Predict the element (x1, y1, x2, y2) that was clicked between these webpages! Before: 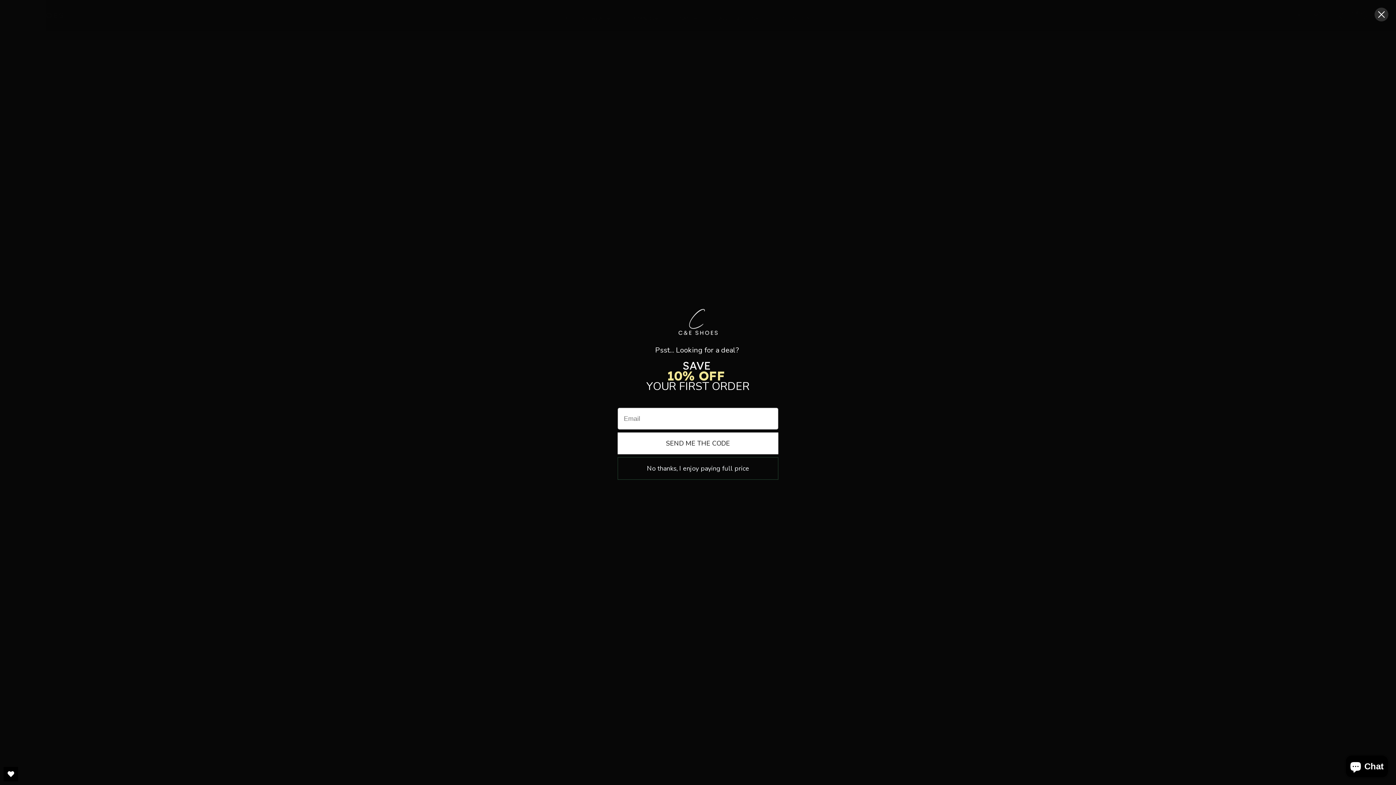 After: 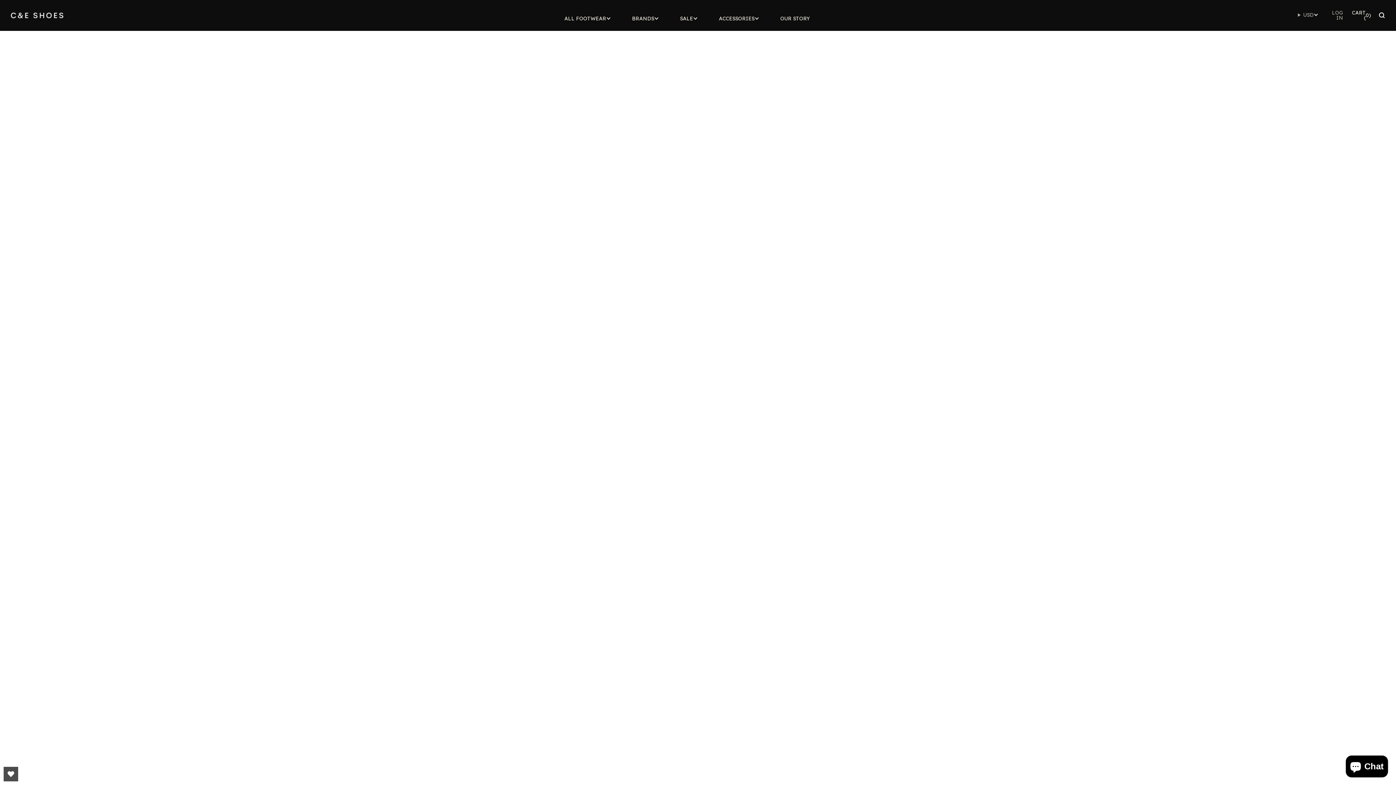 Action: bbox: (3, 767, 18, 781) label: Open Wishlist